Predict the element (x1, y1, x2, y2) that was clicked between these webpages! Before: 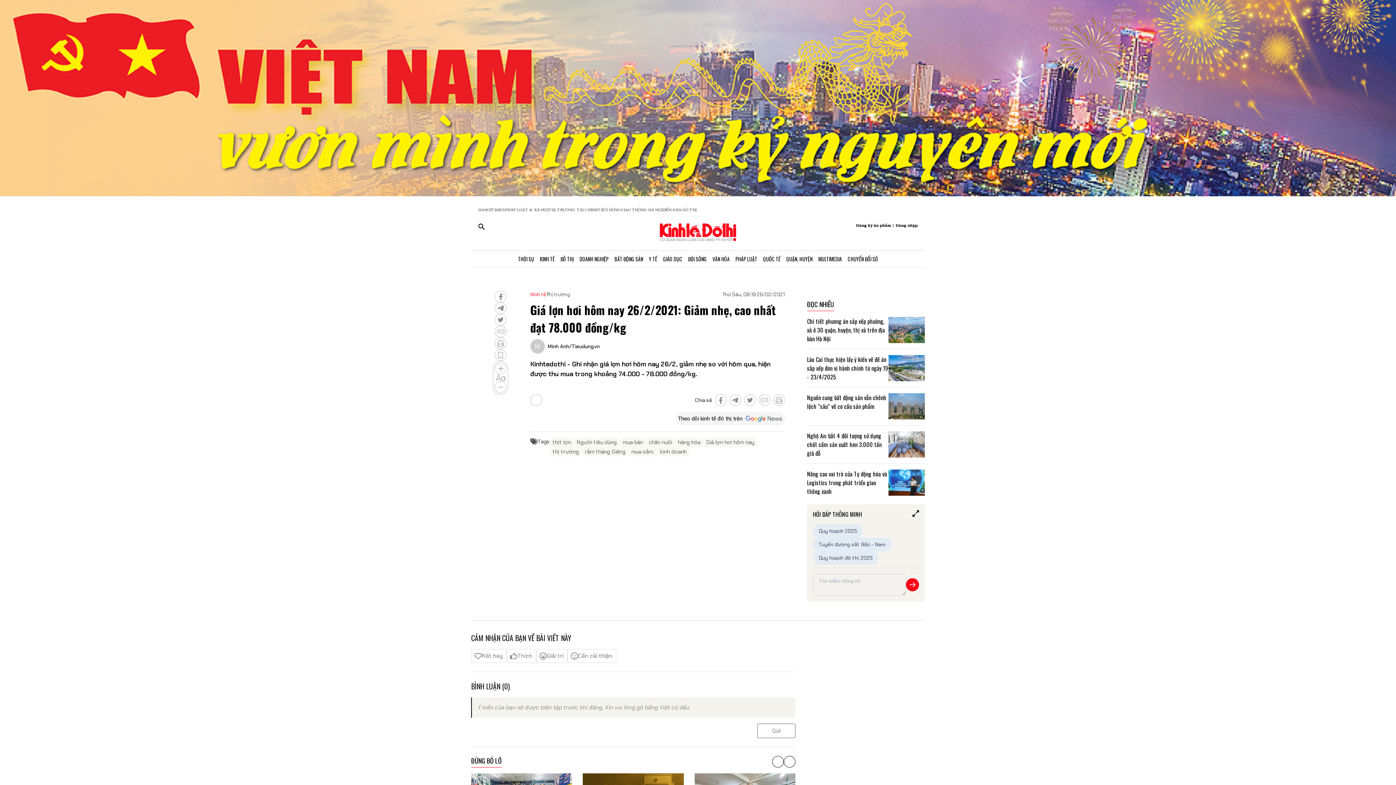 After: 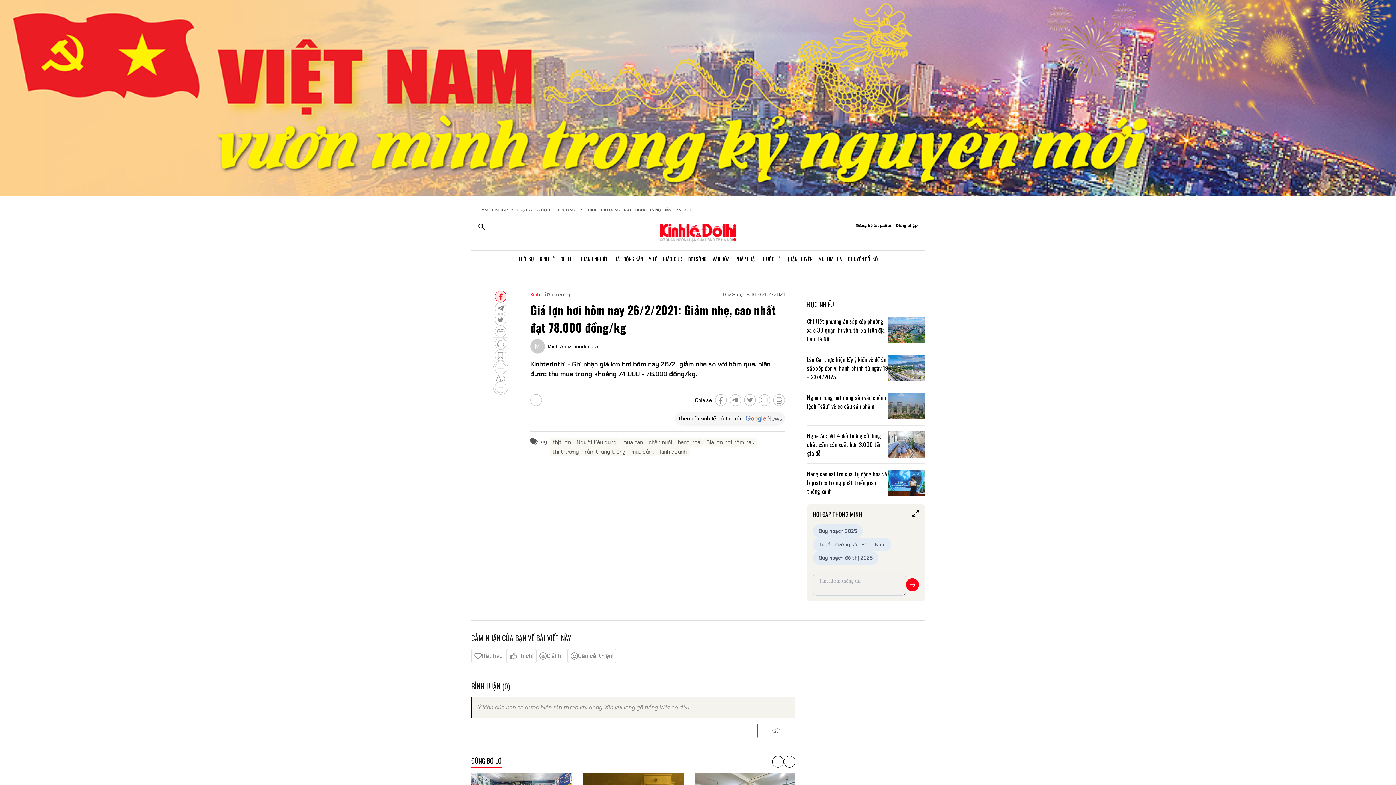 Action: bbox: (489, 291, 500, 302)